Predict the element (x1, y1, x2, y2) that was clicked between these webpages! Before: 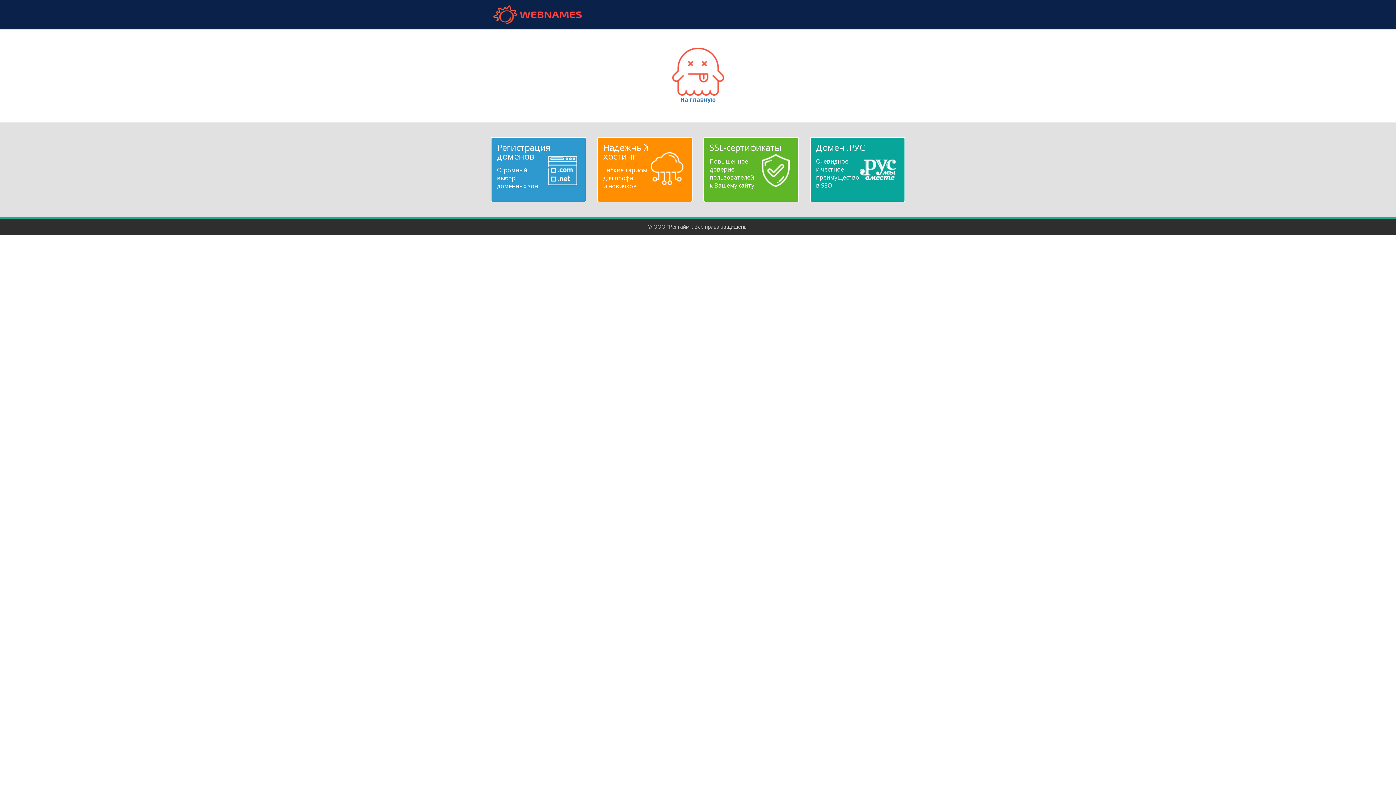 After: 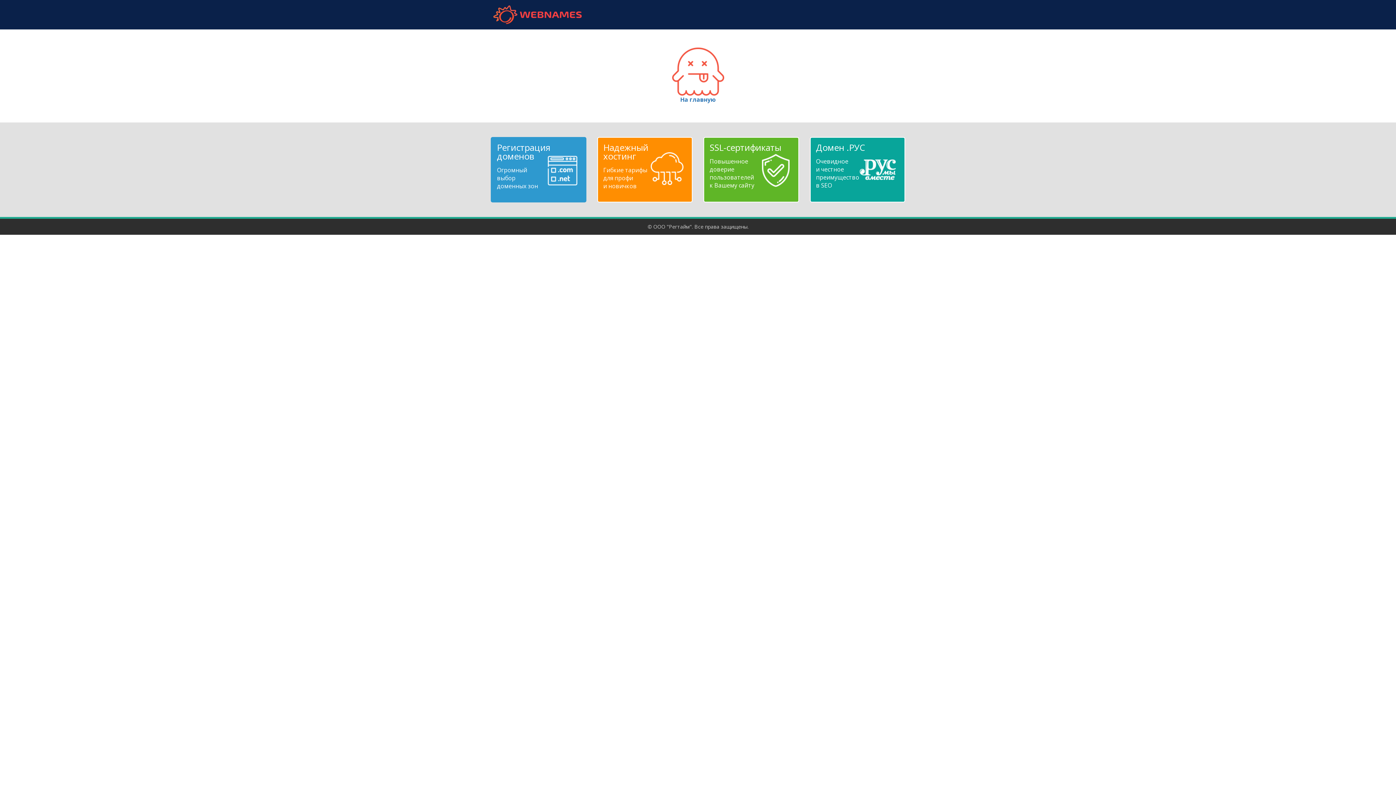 Action: label: Регистрация доменов
Огромный
выбор
доменных зон bbox: (497, 143, 580, 190)